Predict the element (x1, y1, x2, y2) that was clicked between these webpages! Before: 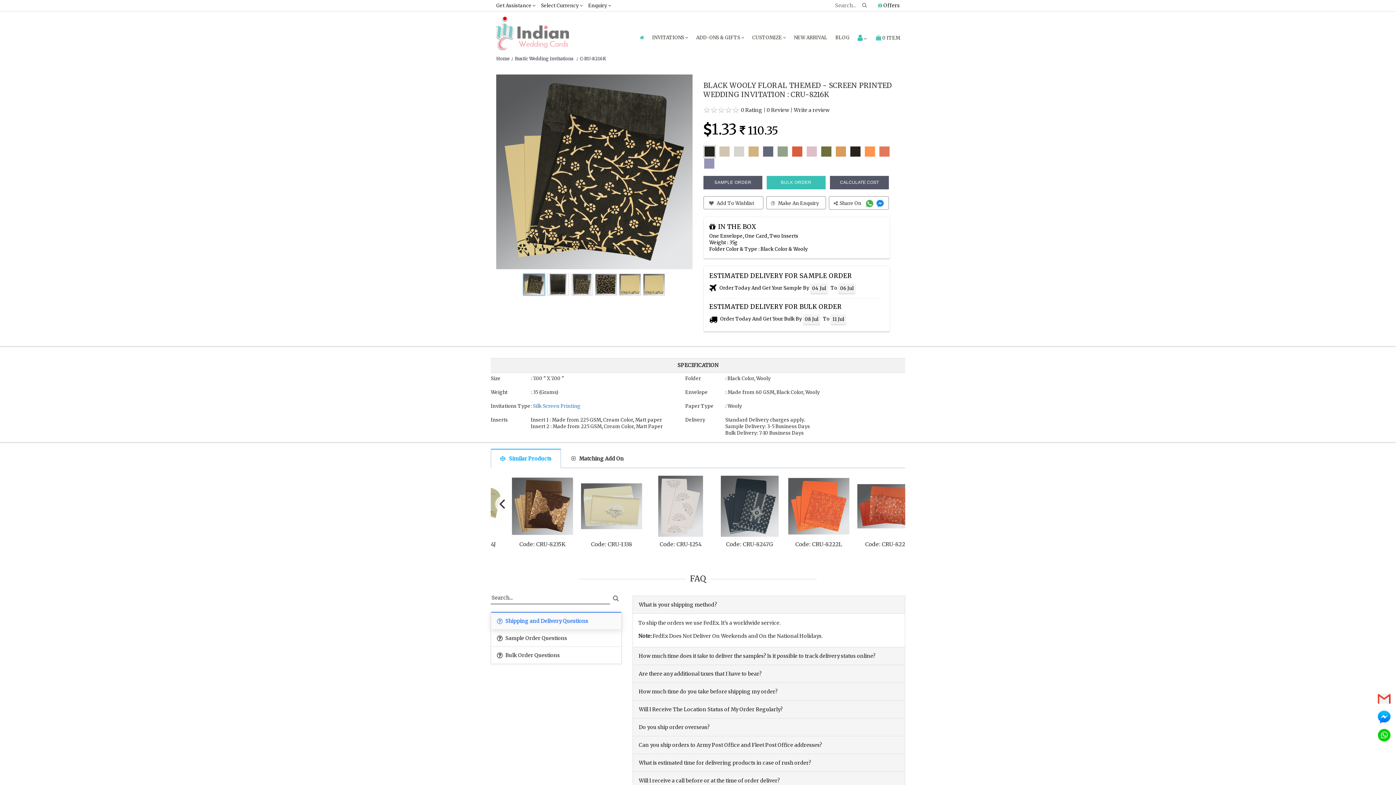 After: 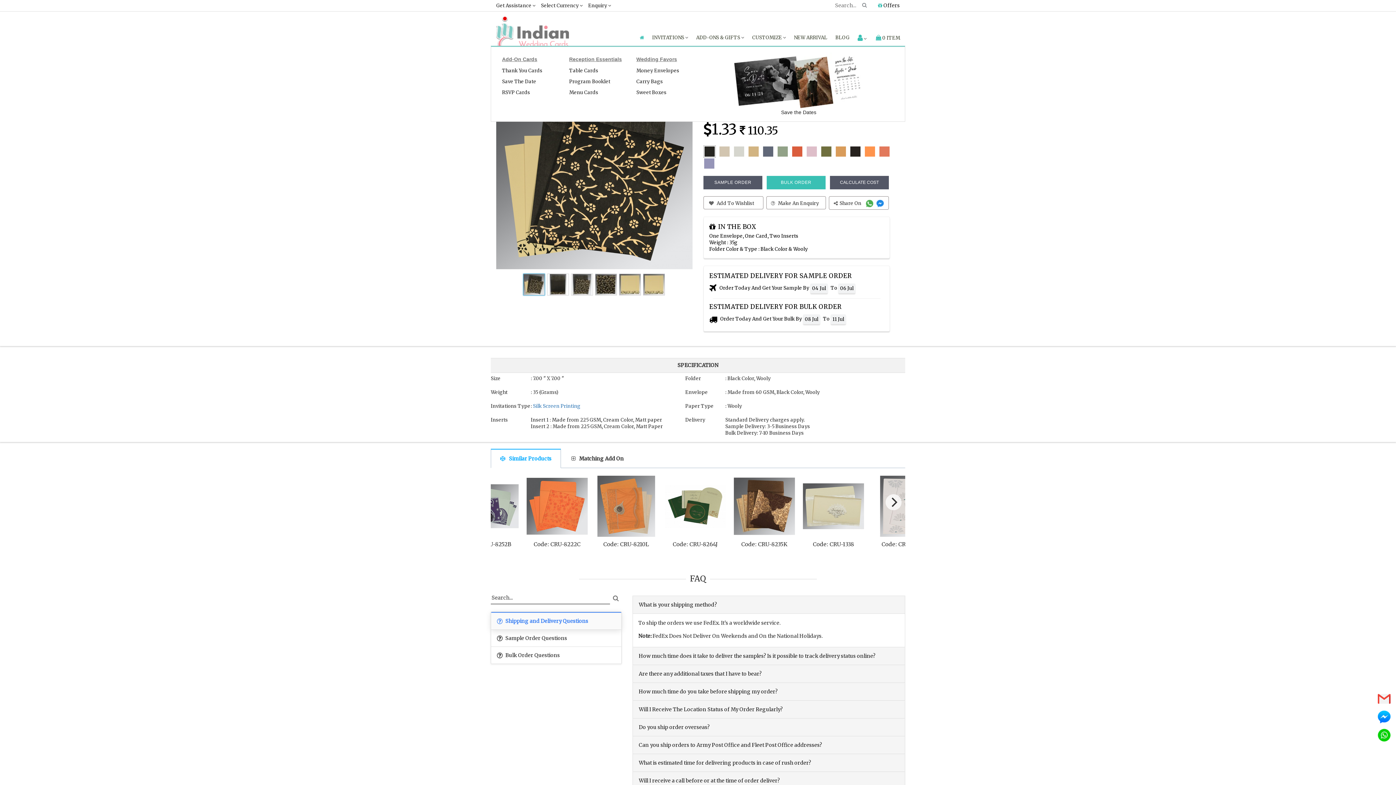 Action: bbox: (692, 29, 748, 45) label: ADD-ONS & GIFTS 